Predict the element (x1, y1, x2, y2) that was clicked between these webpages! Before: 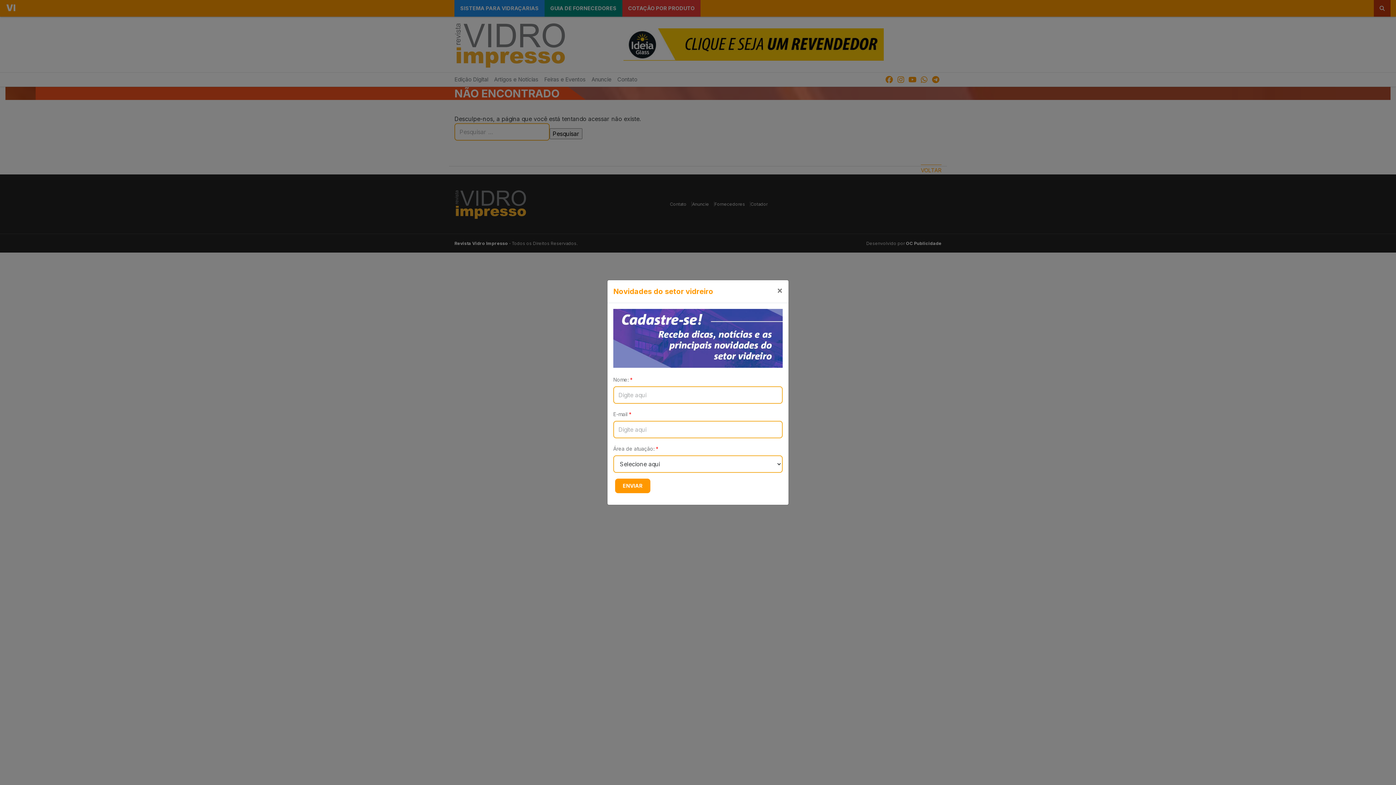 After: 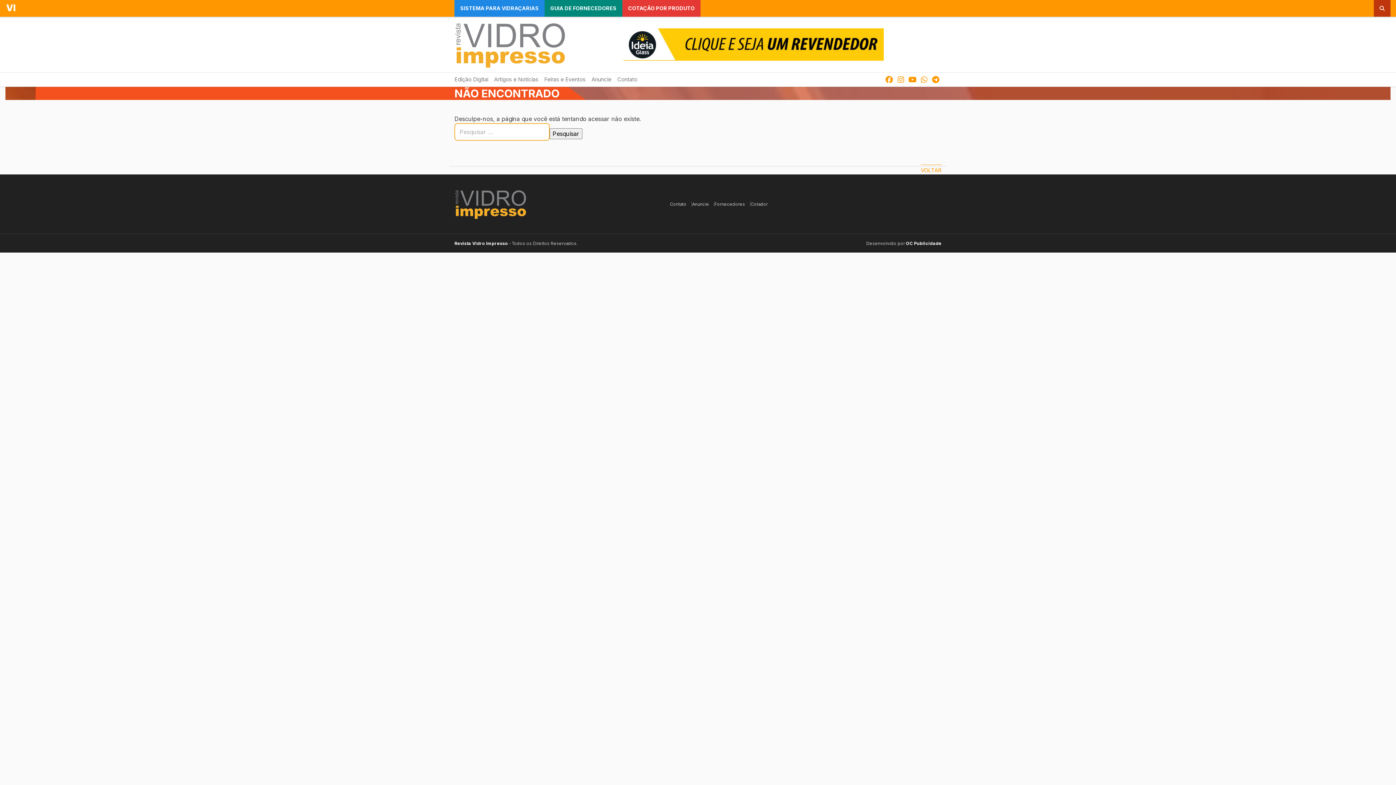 Action: bbox: (771, 280, 788, 300) label: Fechar